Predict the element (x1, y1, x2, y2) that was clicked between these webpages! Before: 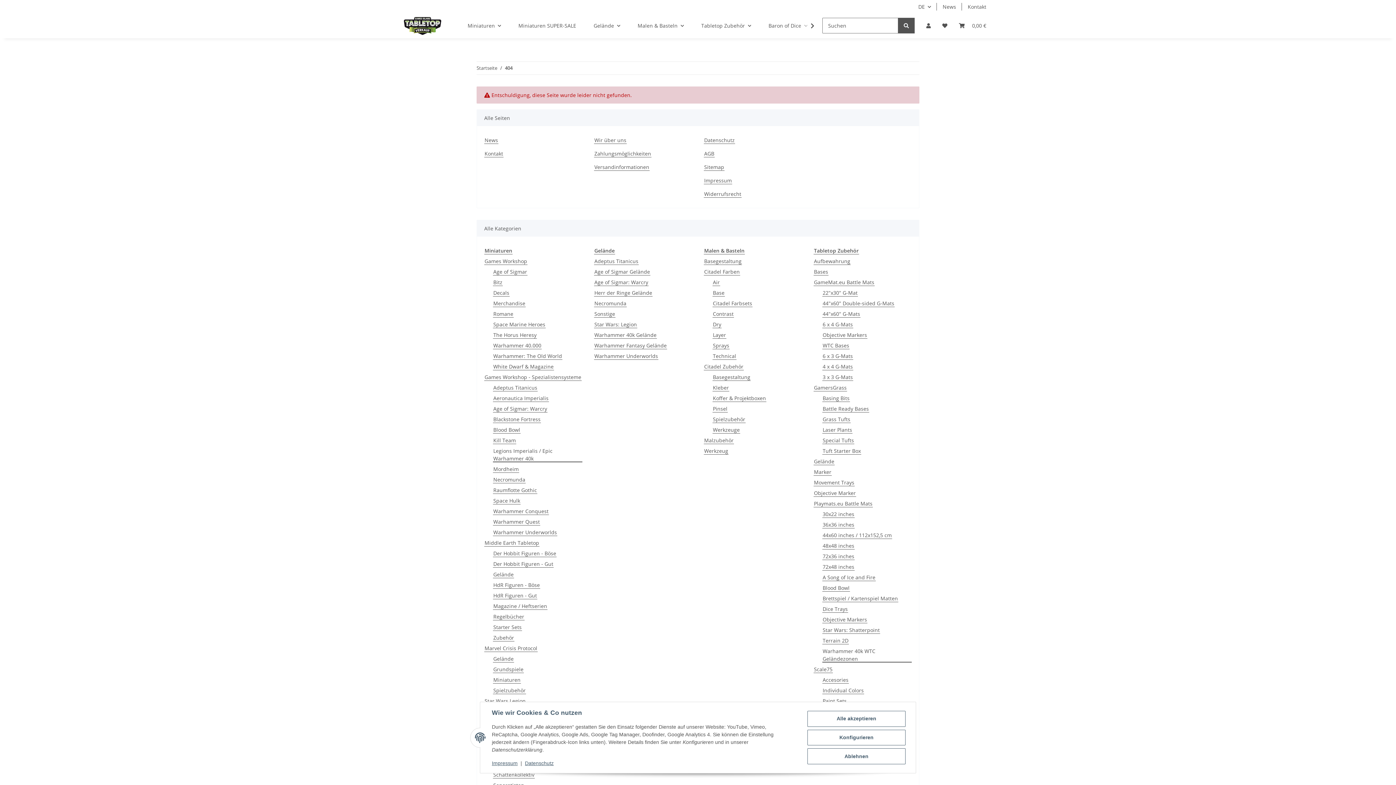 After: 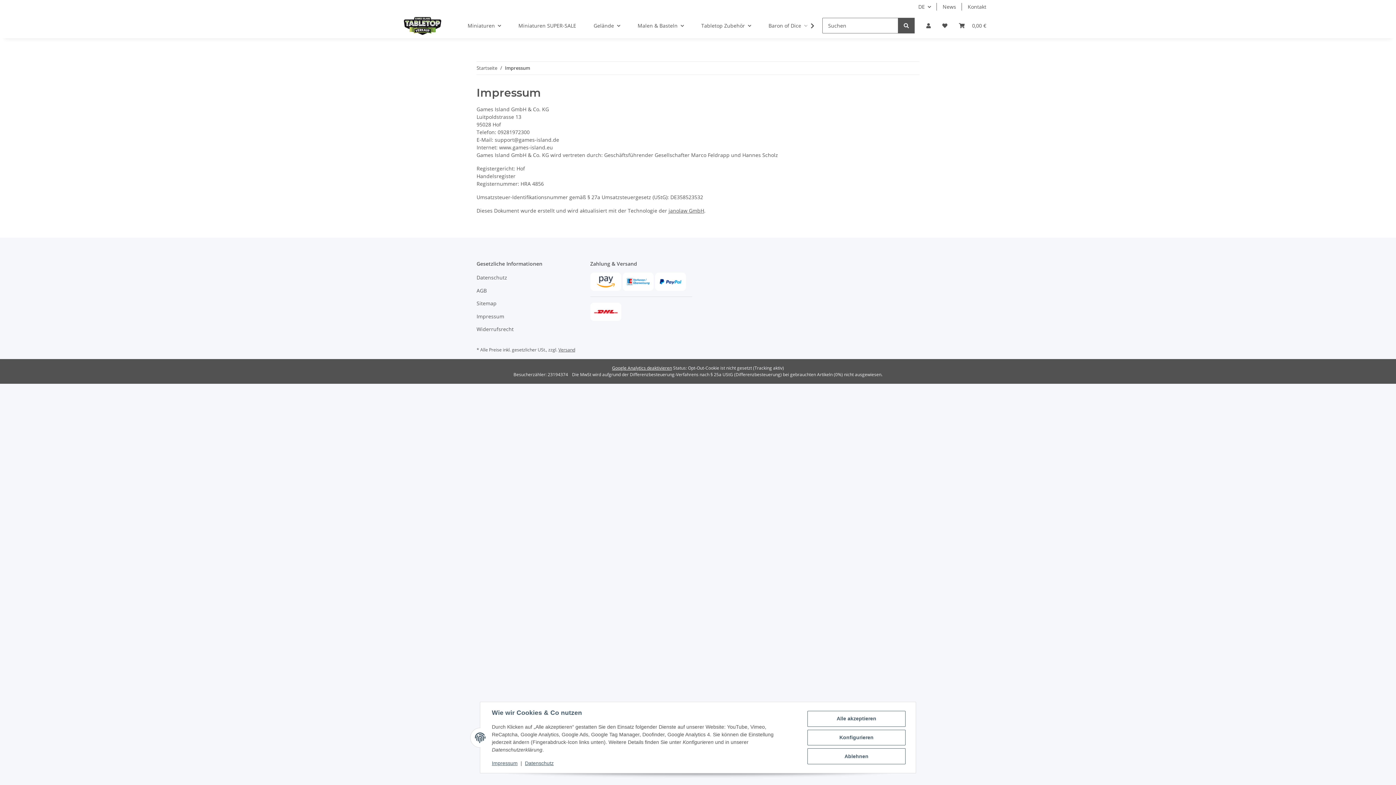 Action: label: Impressum bbox: (492, 760, 517, 766)